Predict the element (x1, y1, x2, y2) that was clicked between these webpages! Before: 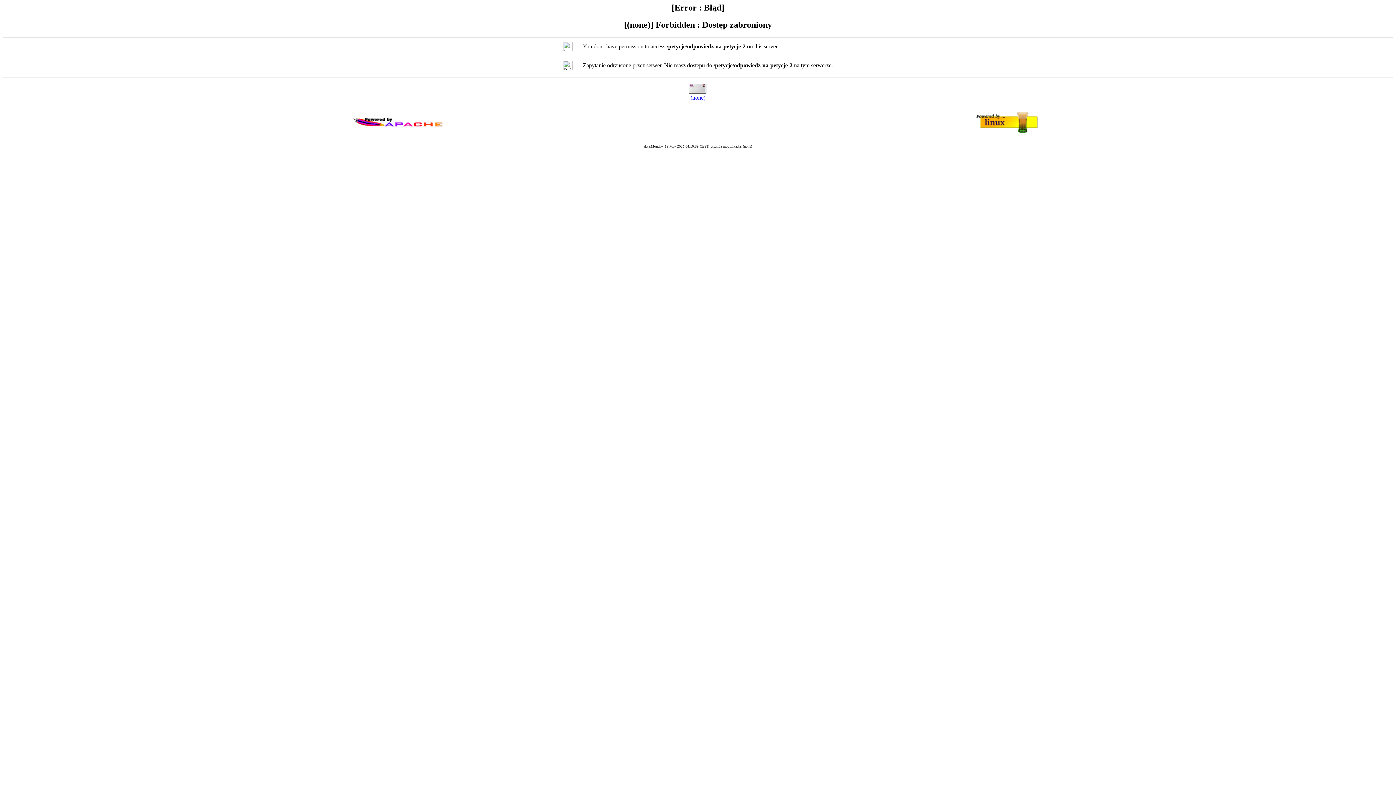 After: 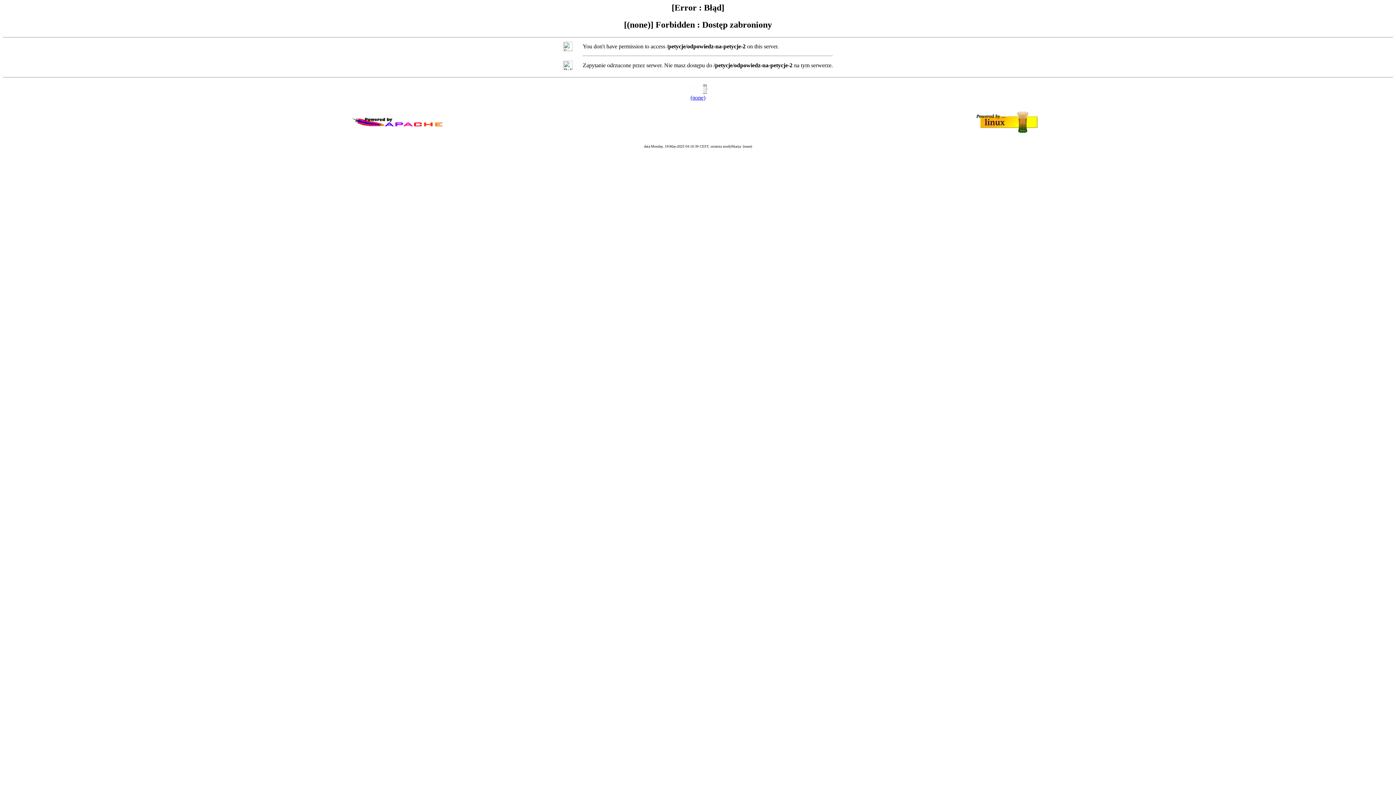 Action: bbox: (690, 94, 705, 100) label: (none)